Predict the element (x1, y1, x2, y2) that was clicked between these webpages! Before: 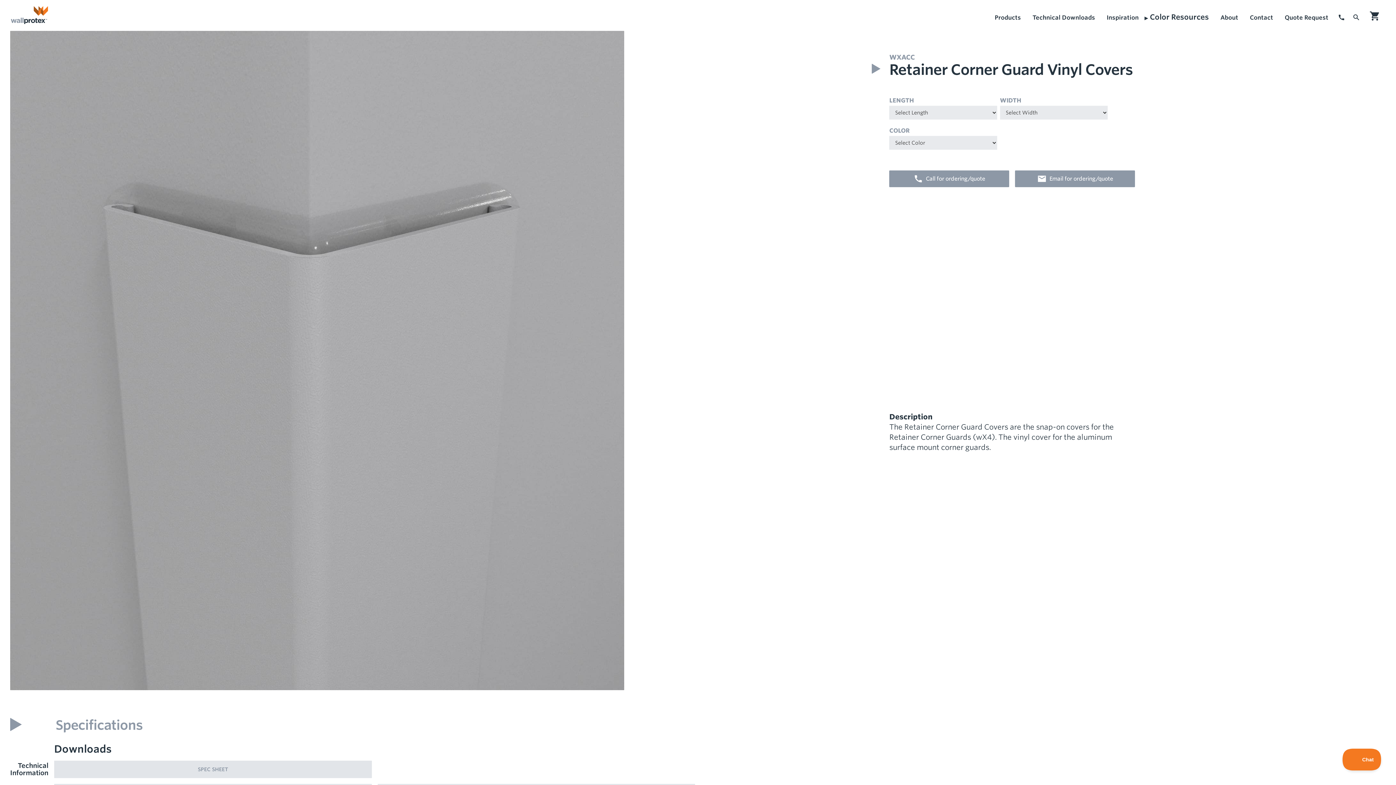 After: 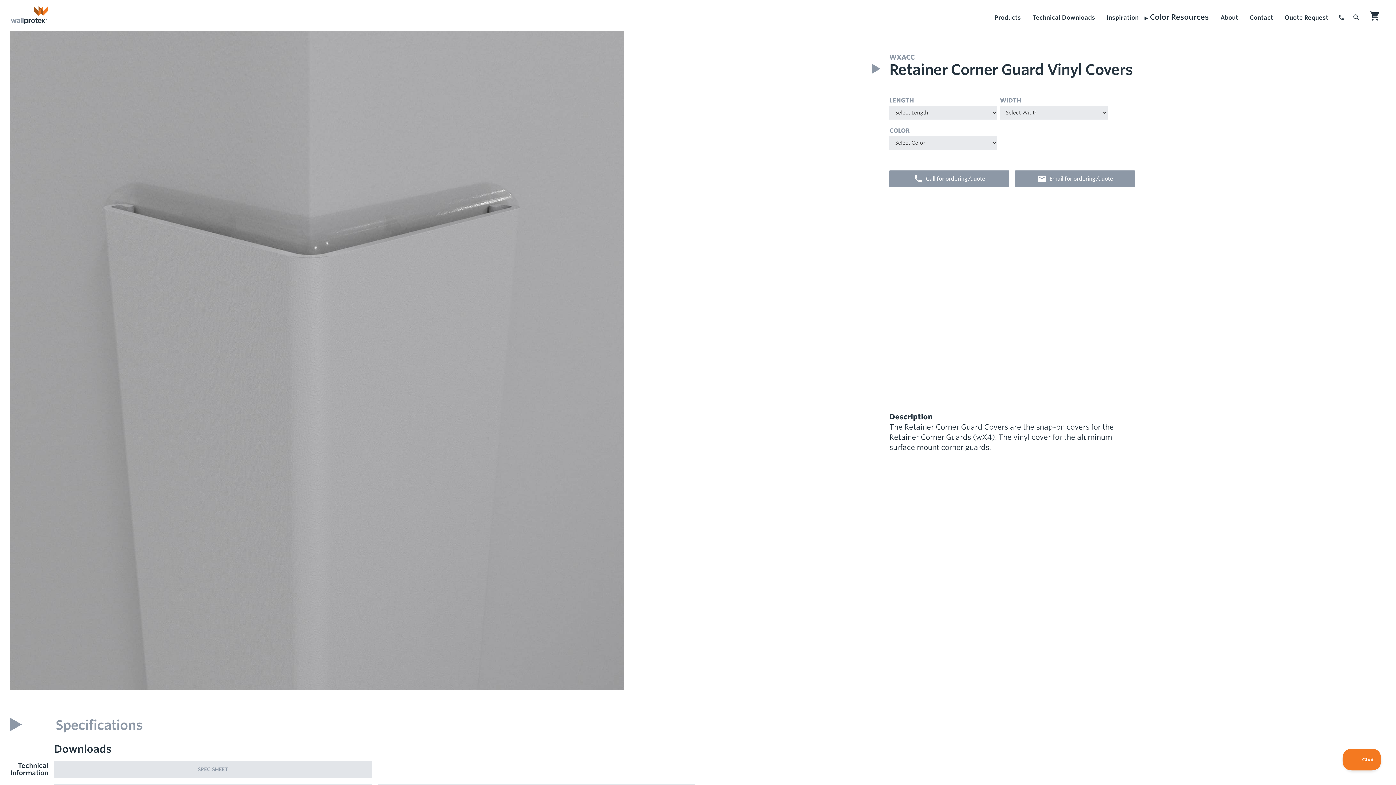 Action: bbox: (709, 699, 736, 722)